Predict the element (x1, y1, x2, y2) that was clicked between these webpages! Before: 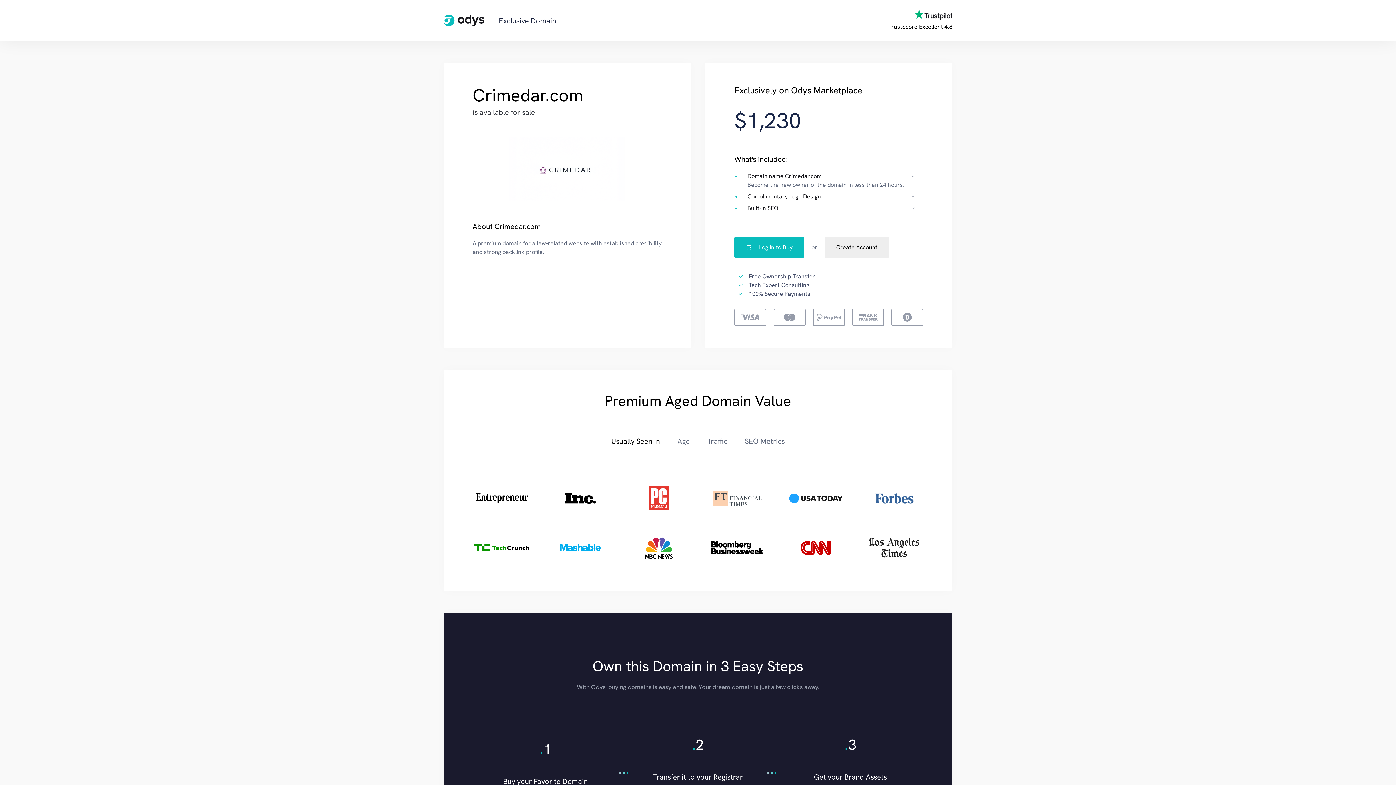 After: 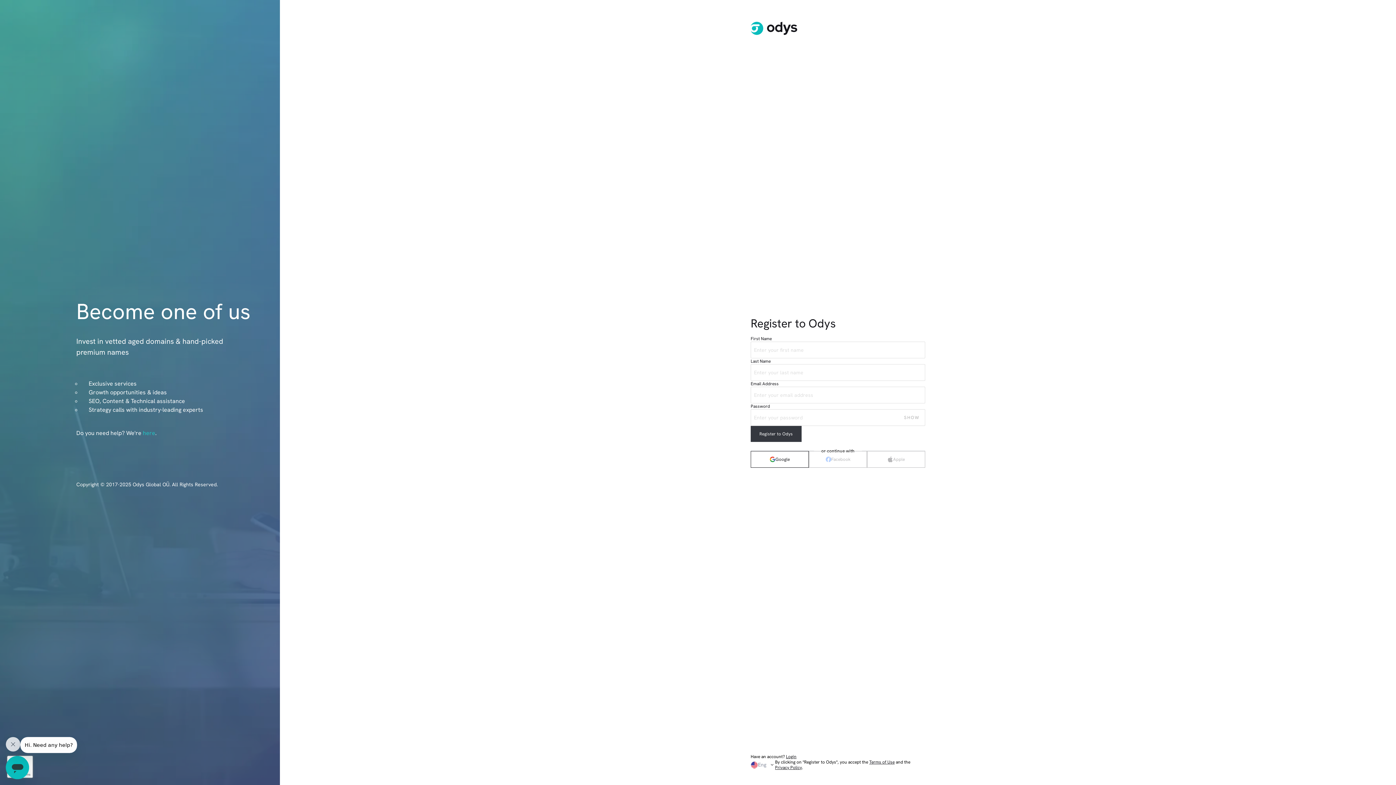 Action: label: Create Account bbox: (824, 237, 889, 257)